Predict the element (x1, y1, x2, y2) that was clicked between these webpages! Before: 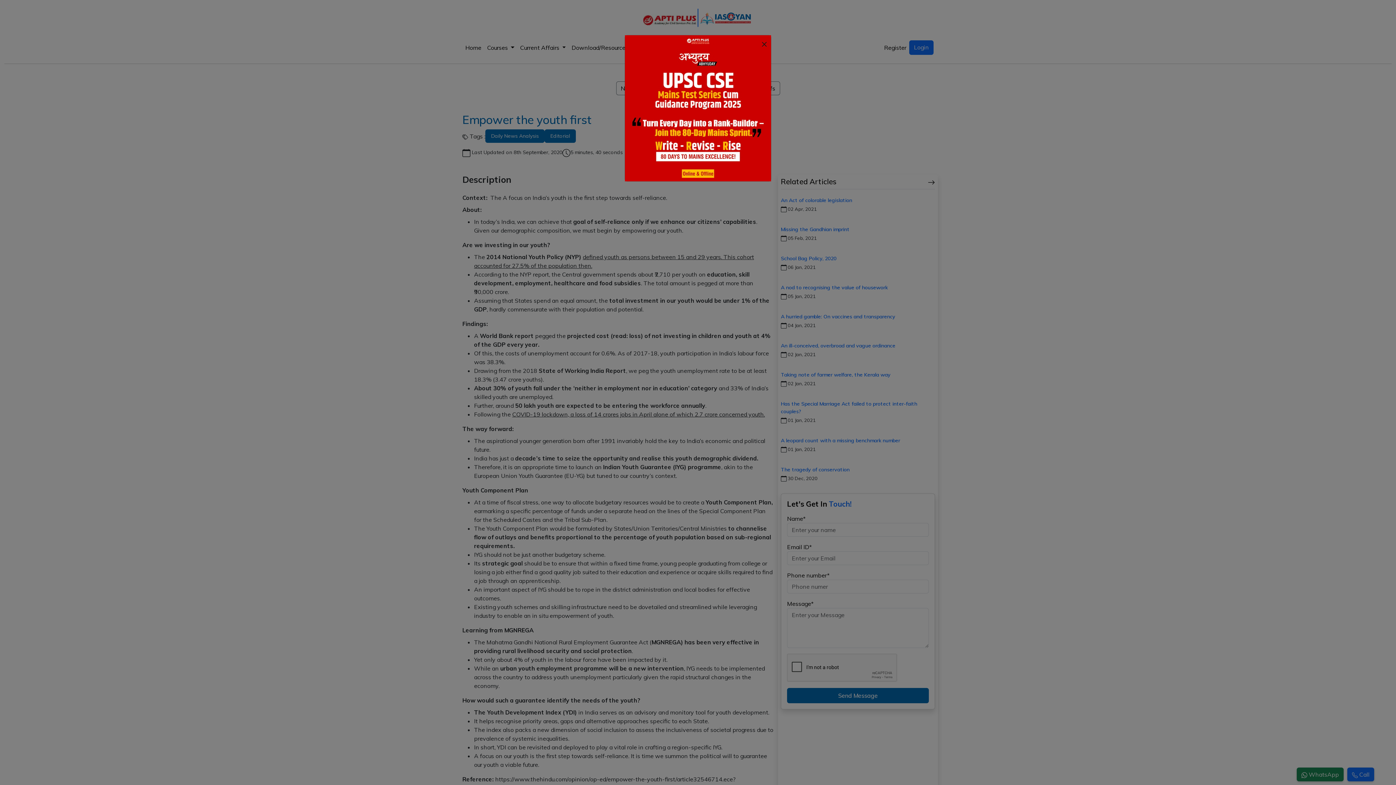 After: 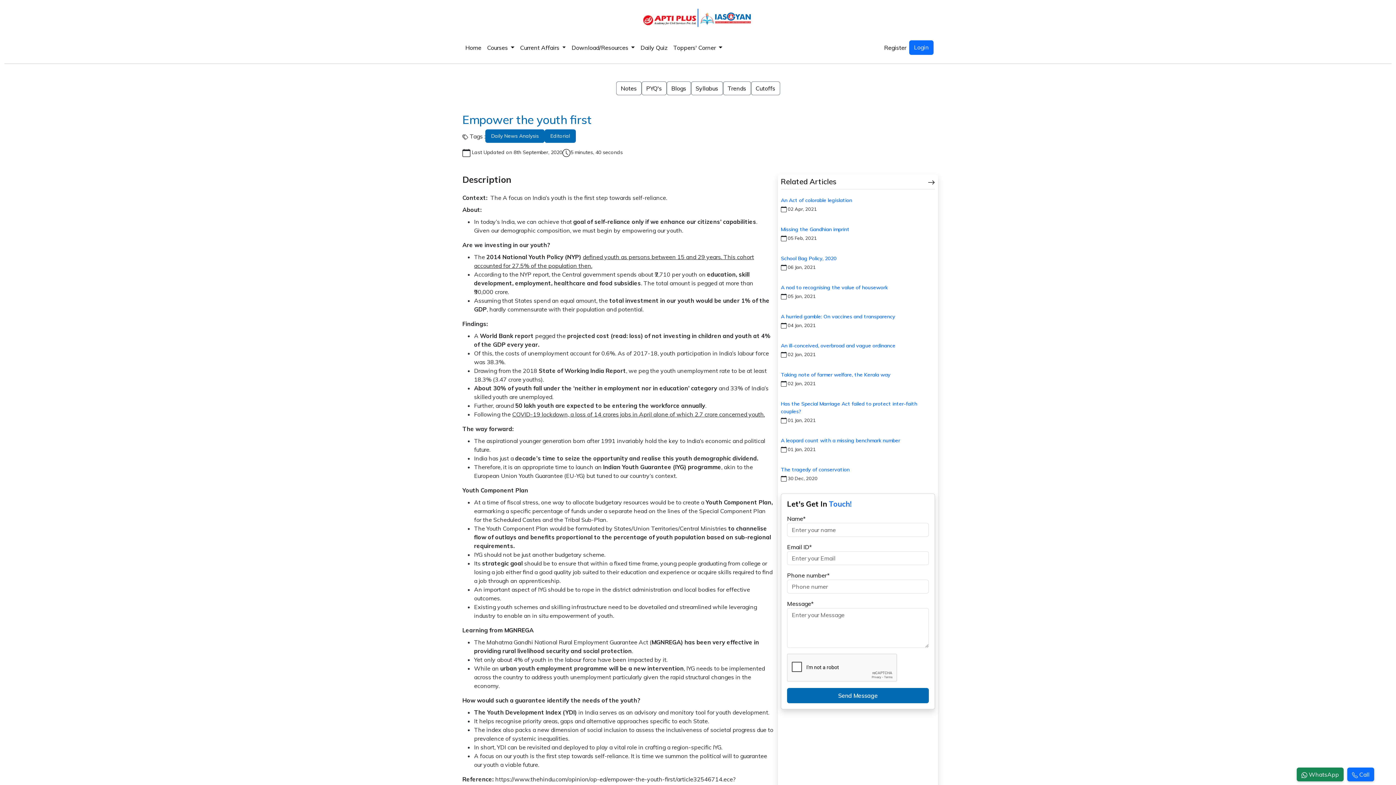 Action: label: × bbox: (757, 37, 771, 49)